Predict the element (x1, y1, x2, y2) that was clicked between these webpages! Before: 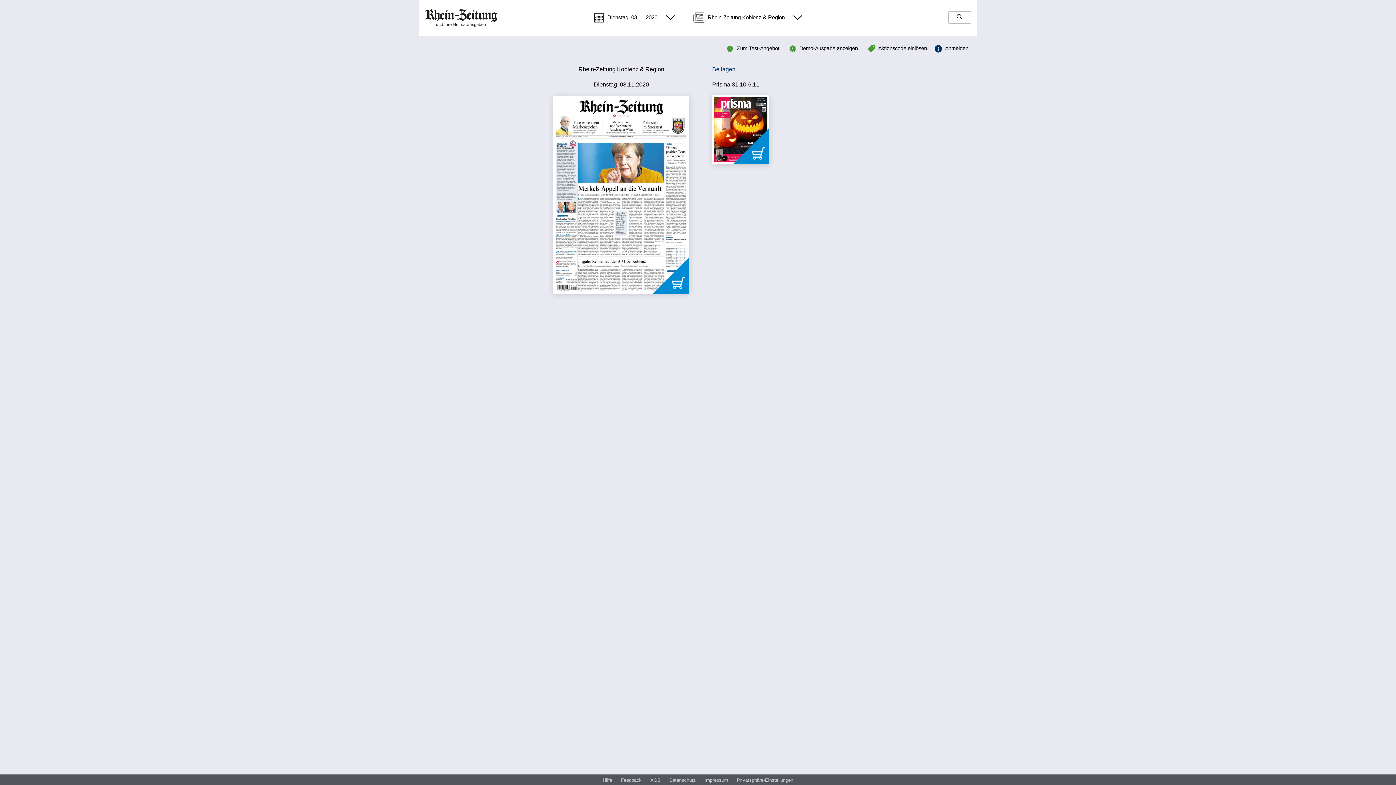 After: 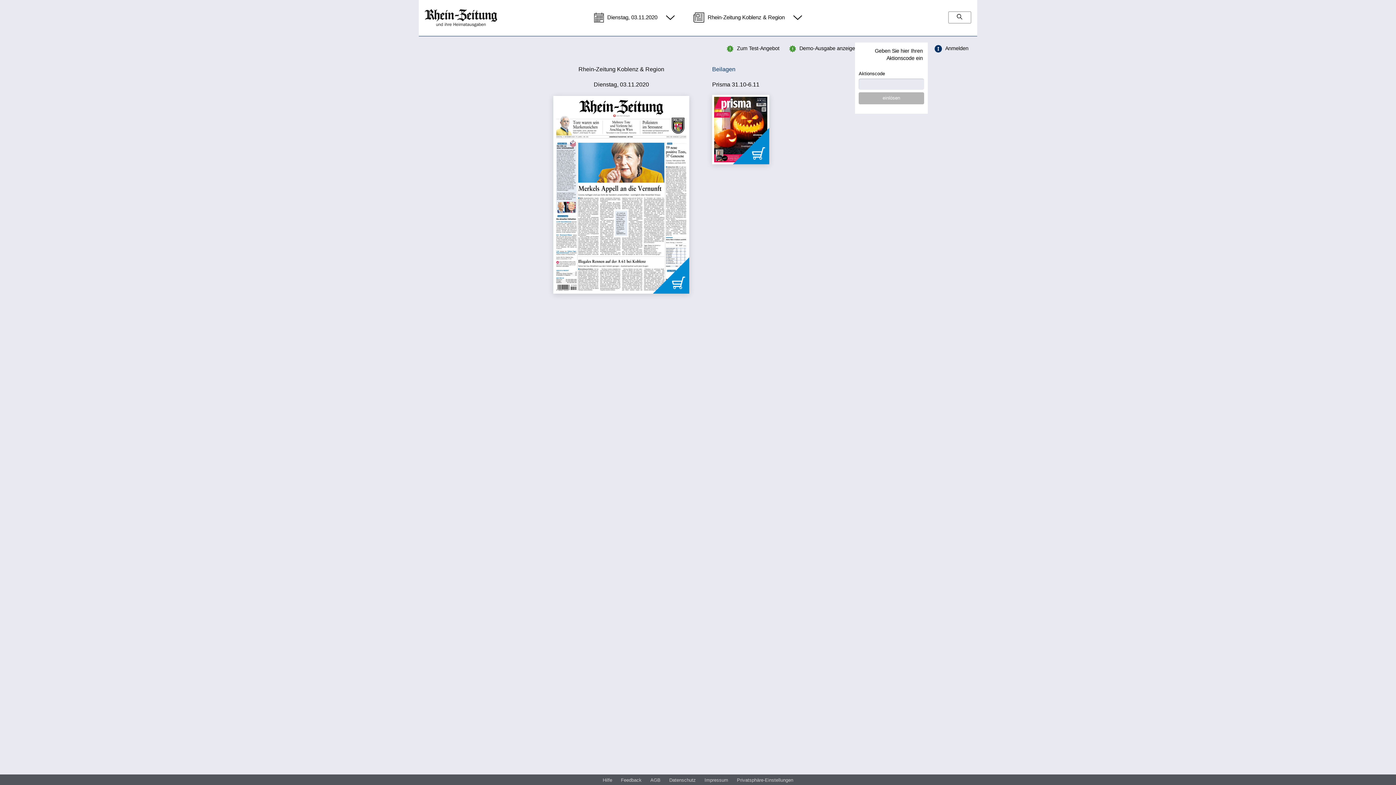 Action: bbox: (867, 42, 928, 52) label: Aktionscode einlösen